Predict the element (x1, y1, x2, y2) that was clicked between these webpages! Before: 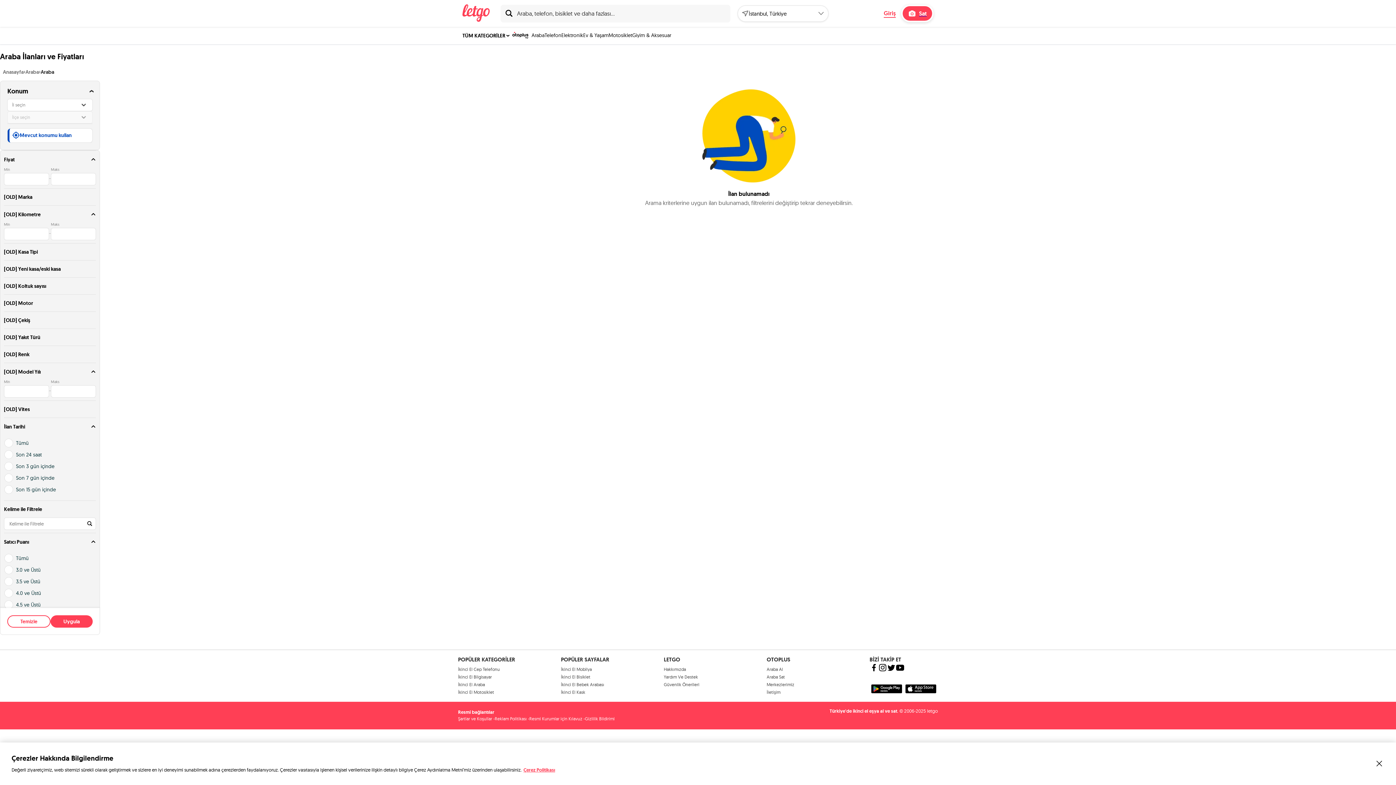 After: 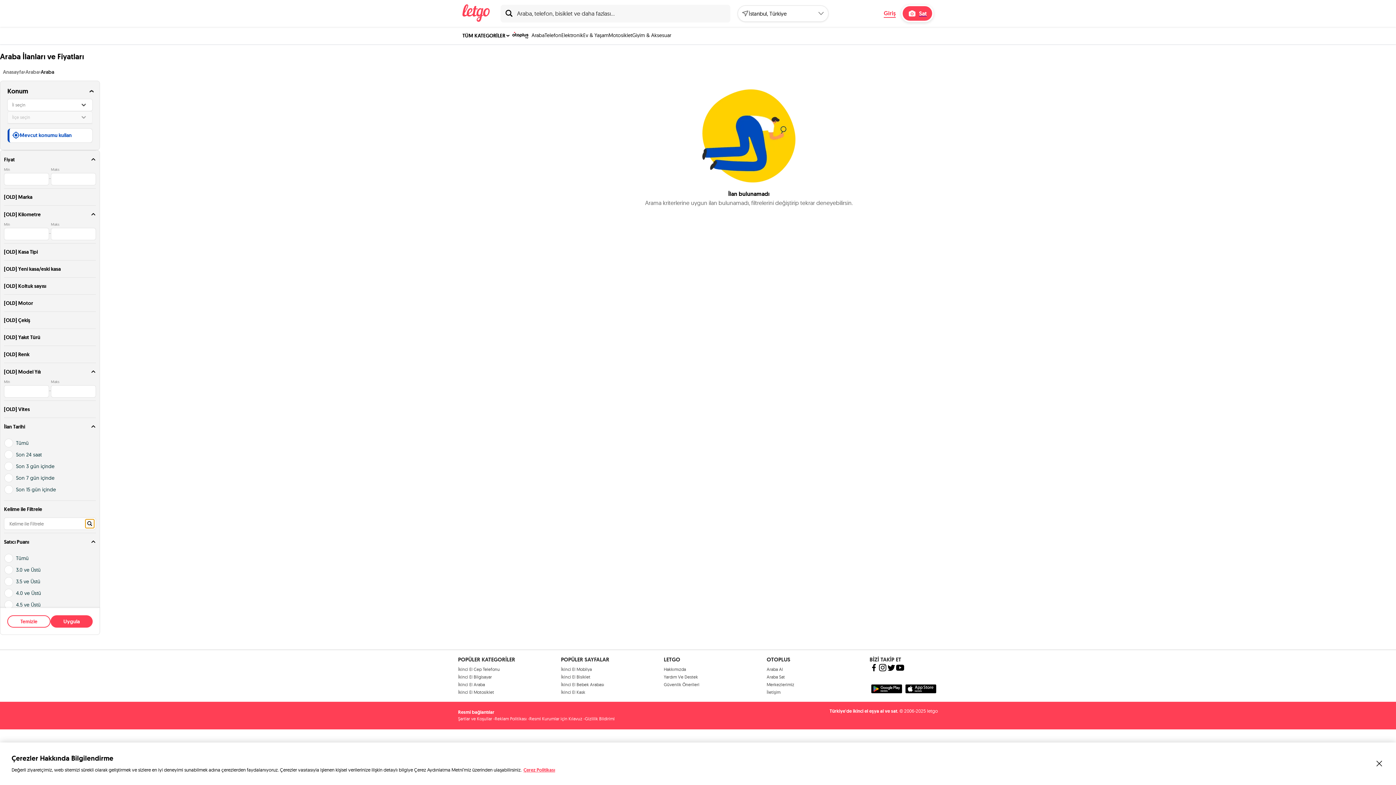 Action: bbox: (85, 519, 94, 528)